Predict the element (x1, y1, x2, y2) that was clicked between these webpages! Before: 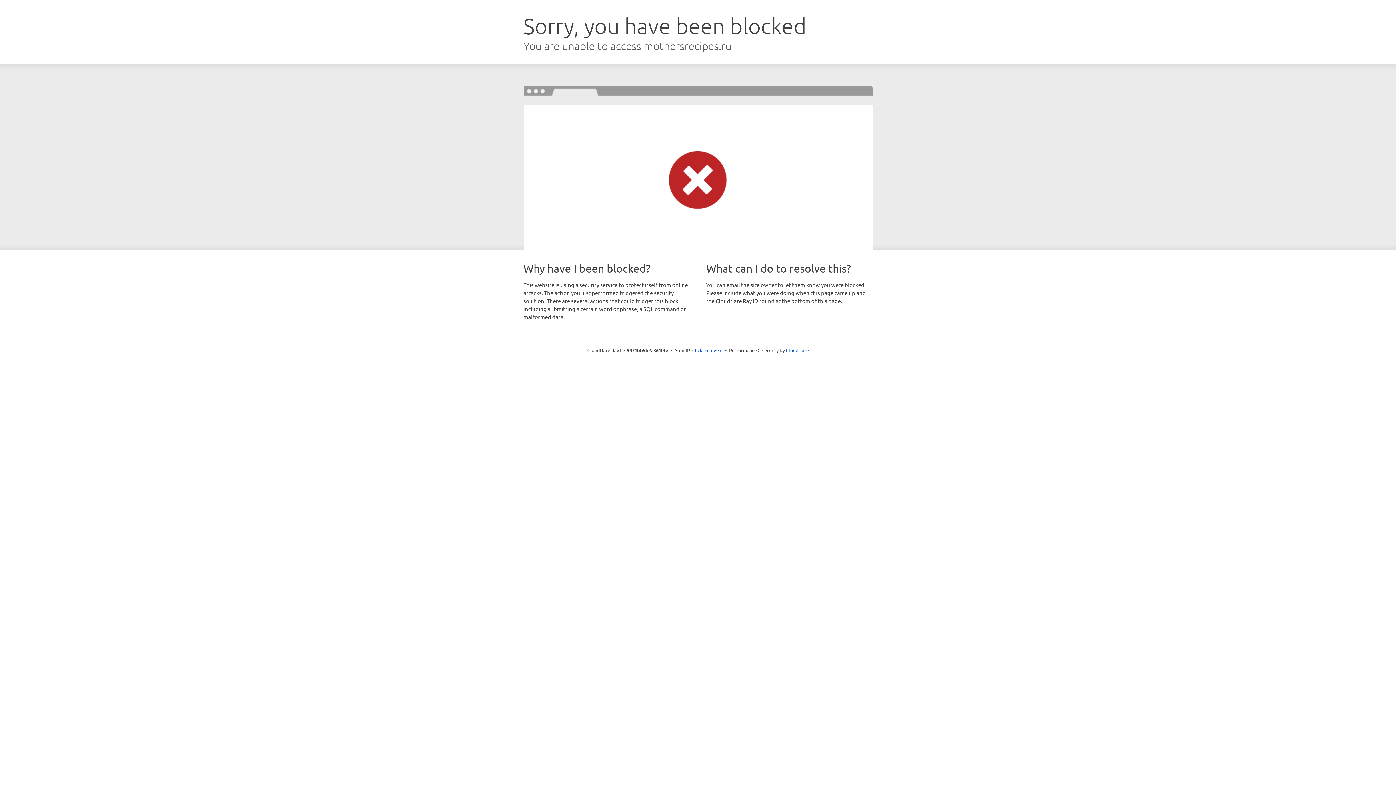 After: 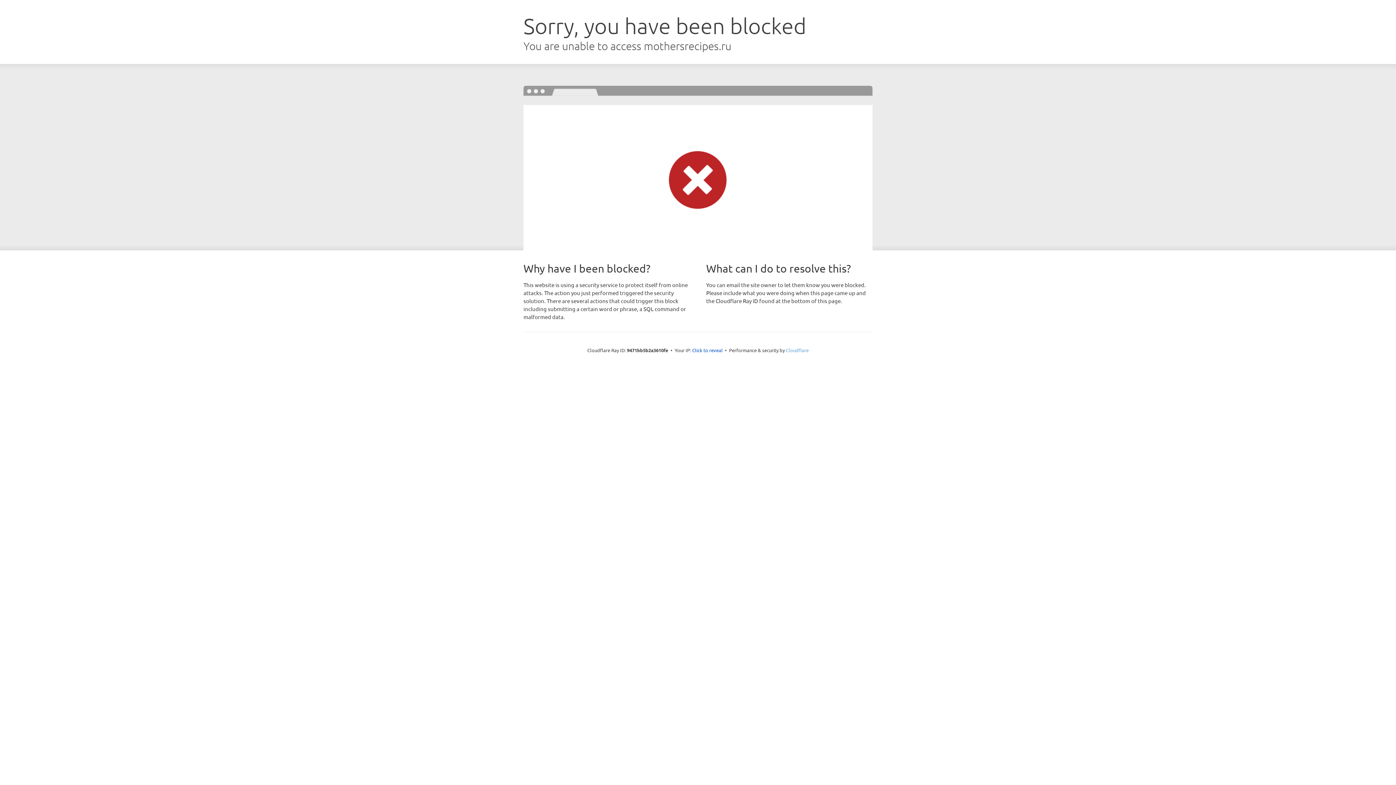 Action: bbox: (786, 347, 808, 353) label: Cloudflare